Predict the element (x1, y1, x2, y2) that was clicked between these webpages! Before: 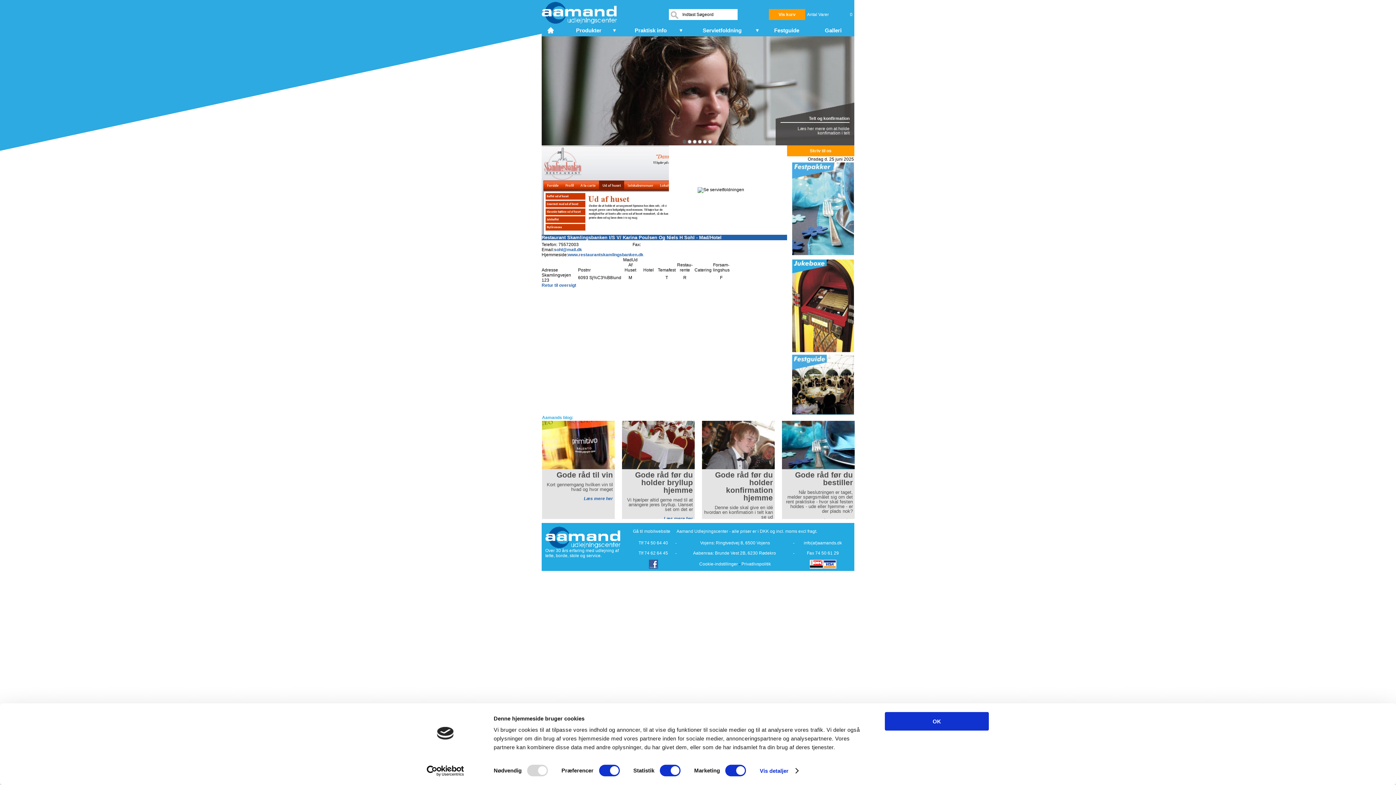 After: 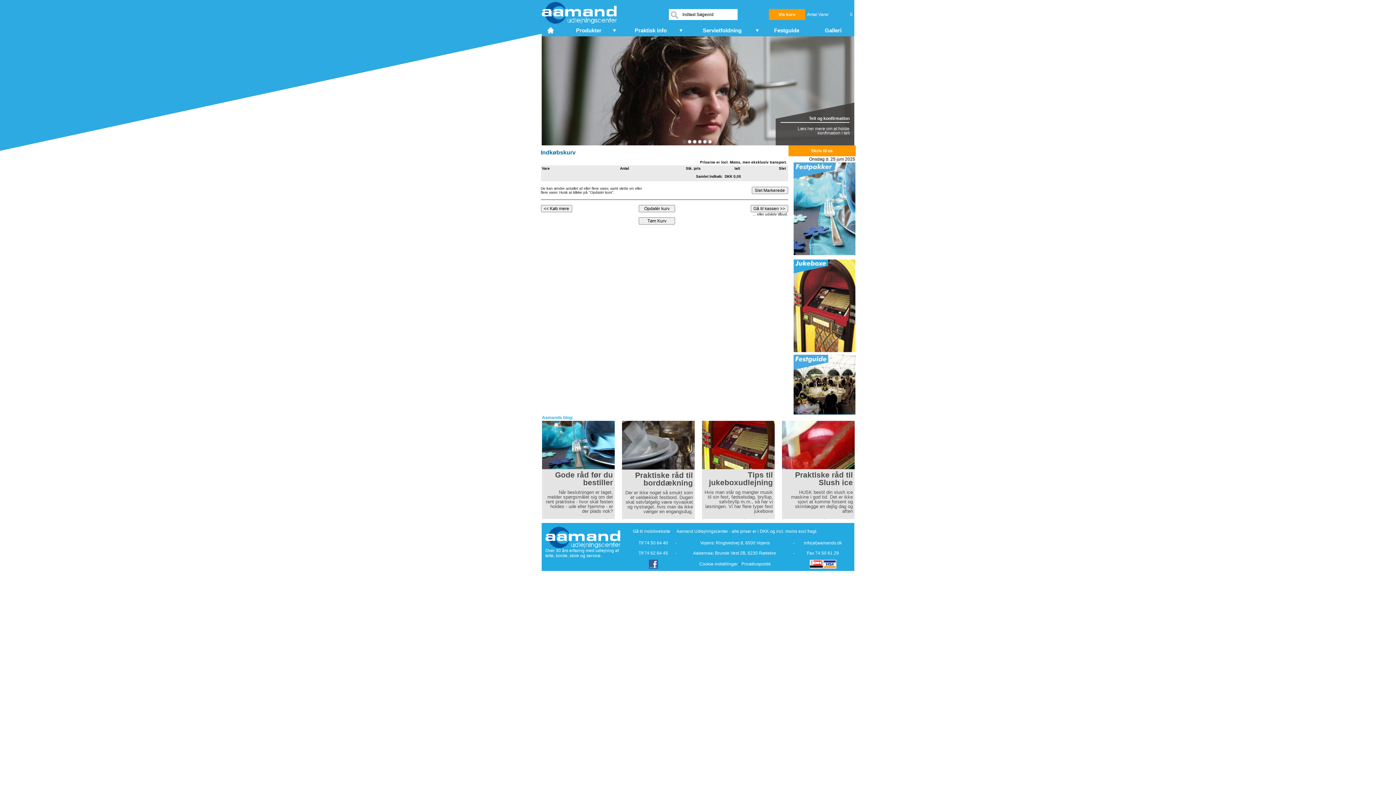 Action: bbox: (778, 12, 795, 17) label: Vis kurv